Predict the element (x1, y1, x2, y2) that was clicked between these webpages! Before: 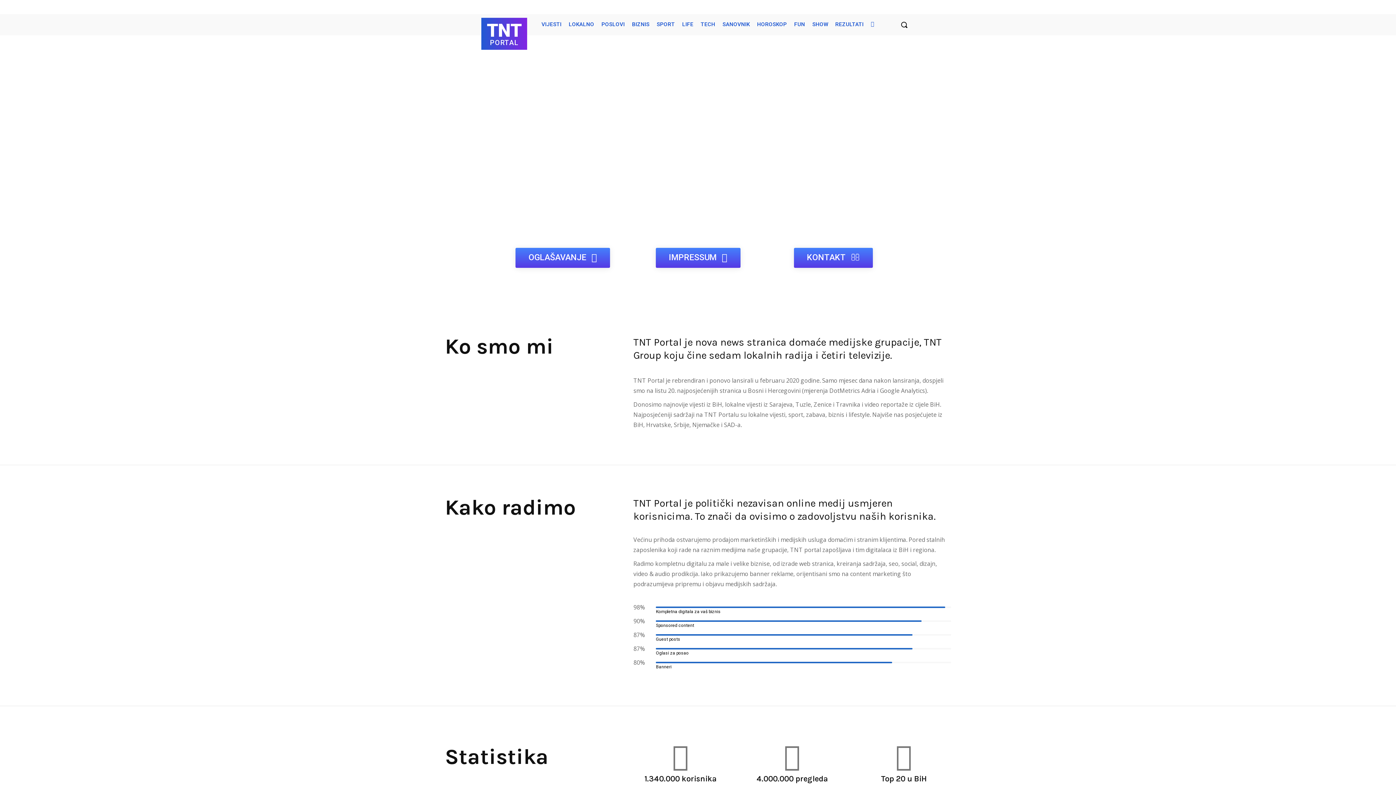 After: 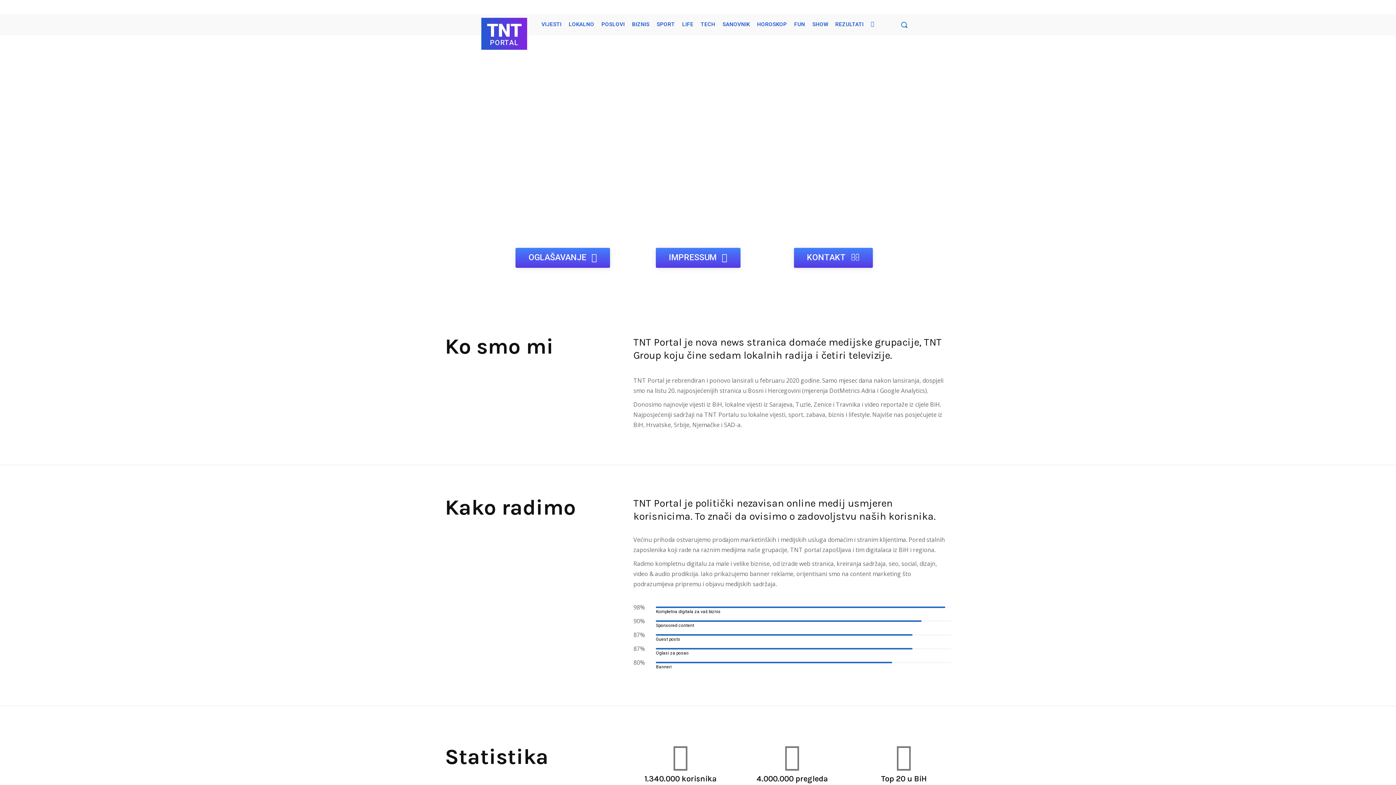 Action: label: Search bbox: (893, 14, 914, 35)